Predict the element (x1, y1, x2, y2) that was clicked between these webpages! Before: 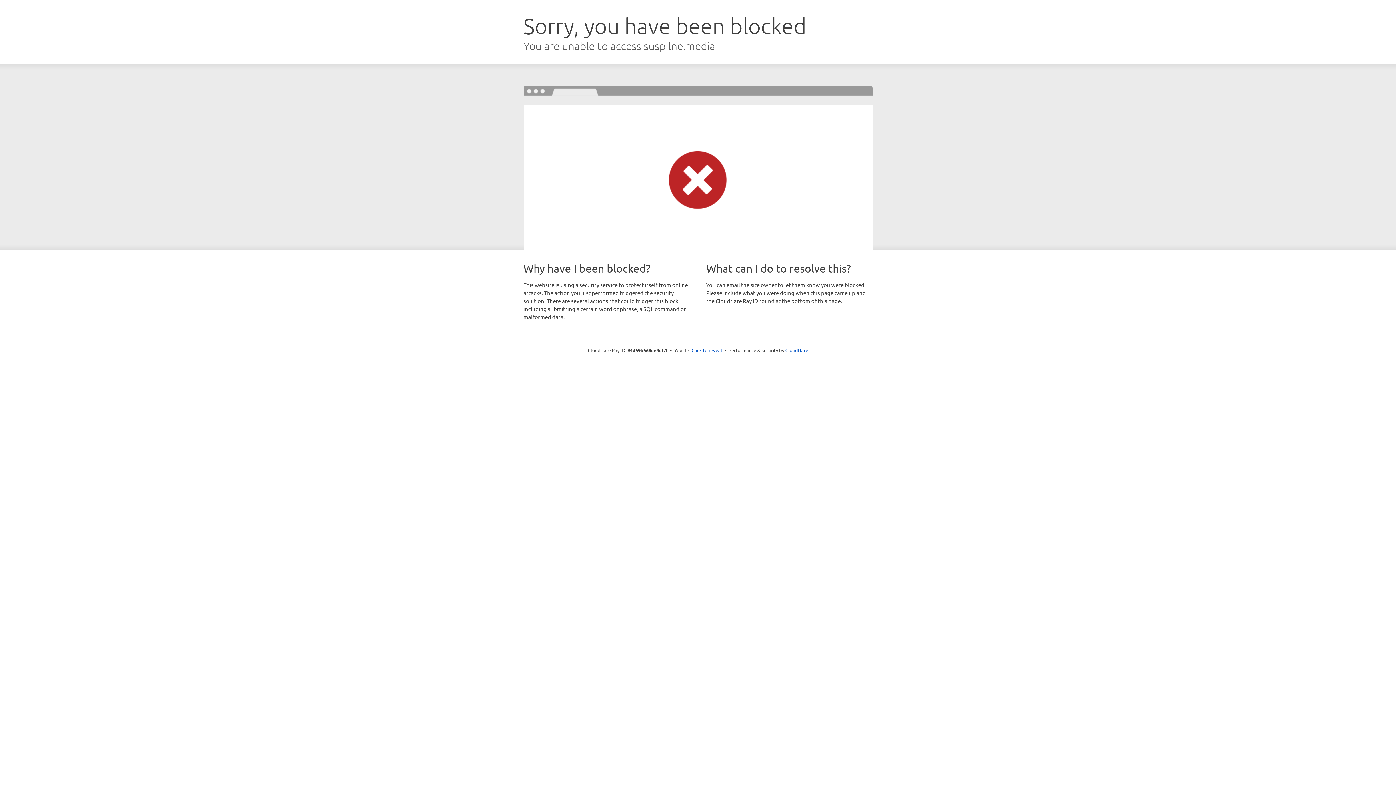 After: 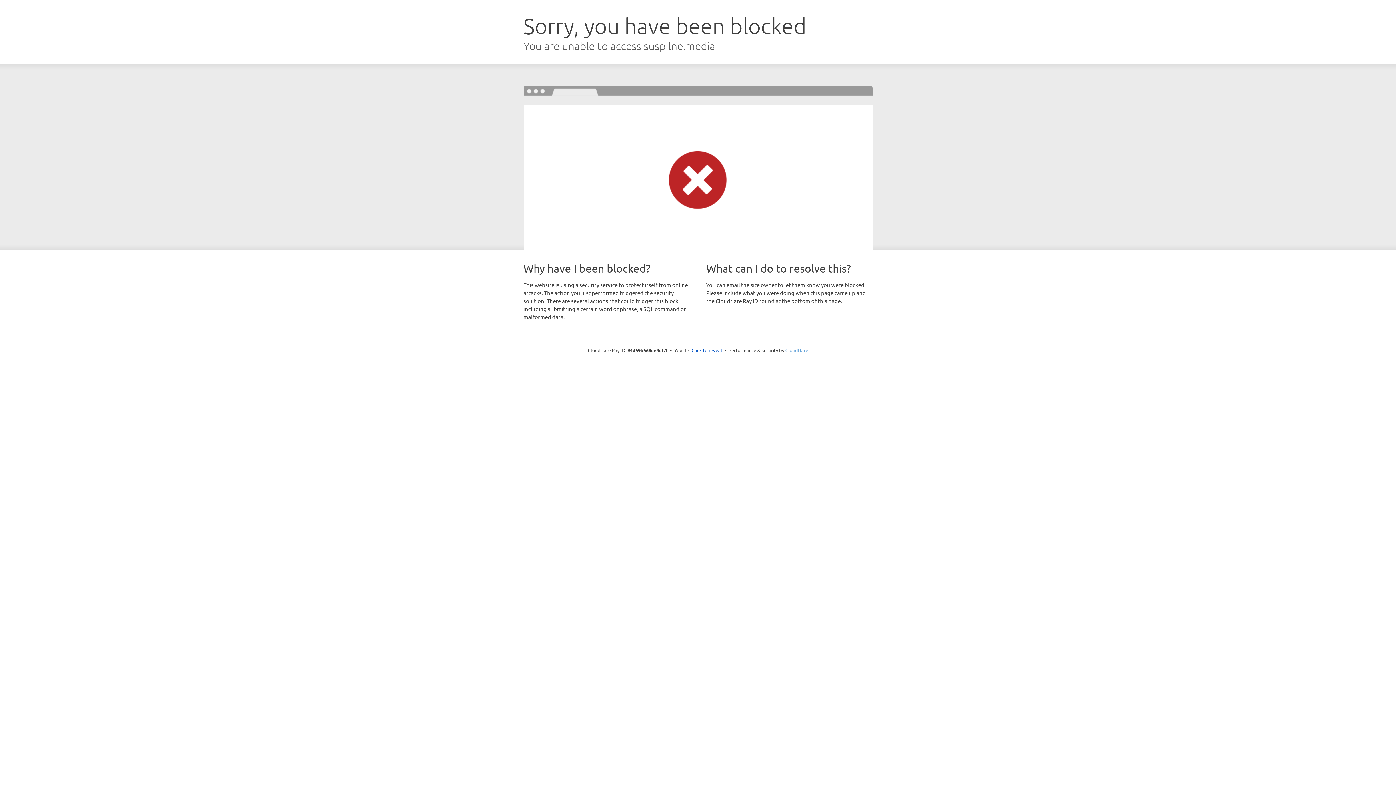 Action: label: Cloudflare bbox: (785, 347, 808, 353)